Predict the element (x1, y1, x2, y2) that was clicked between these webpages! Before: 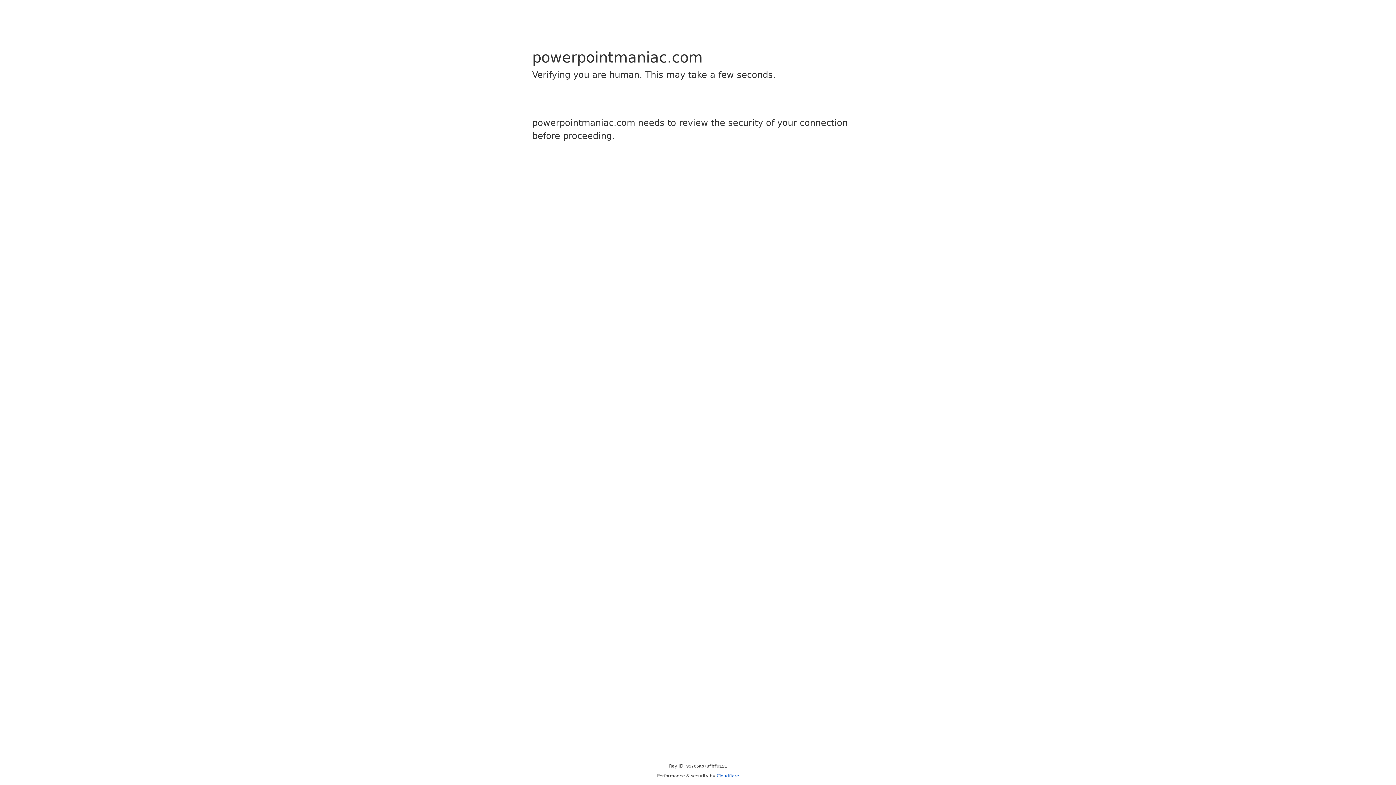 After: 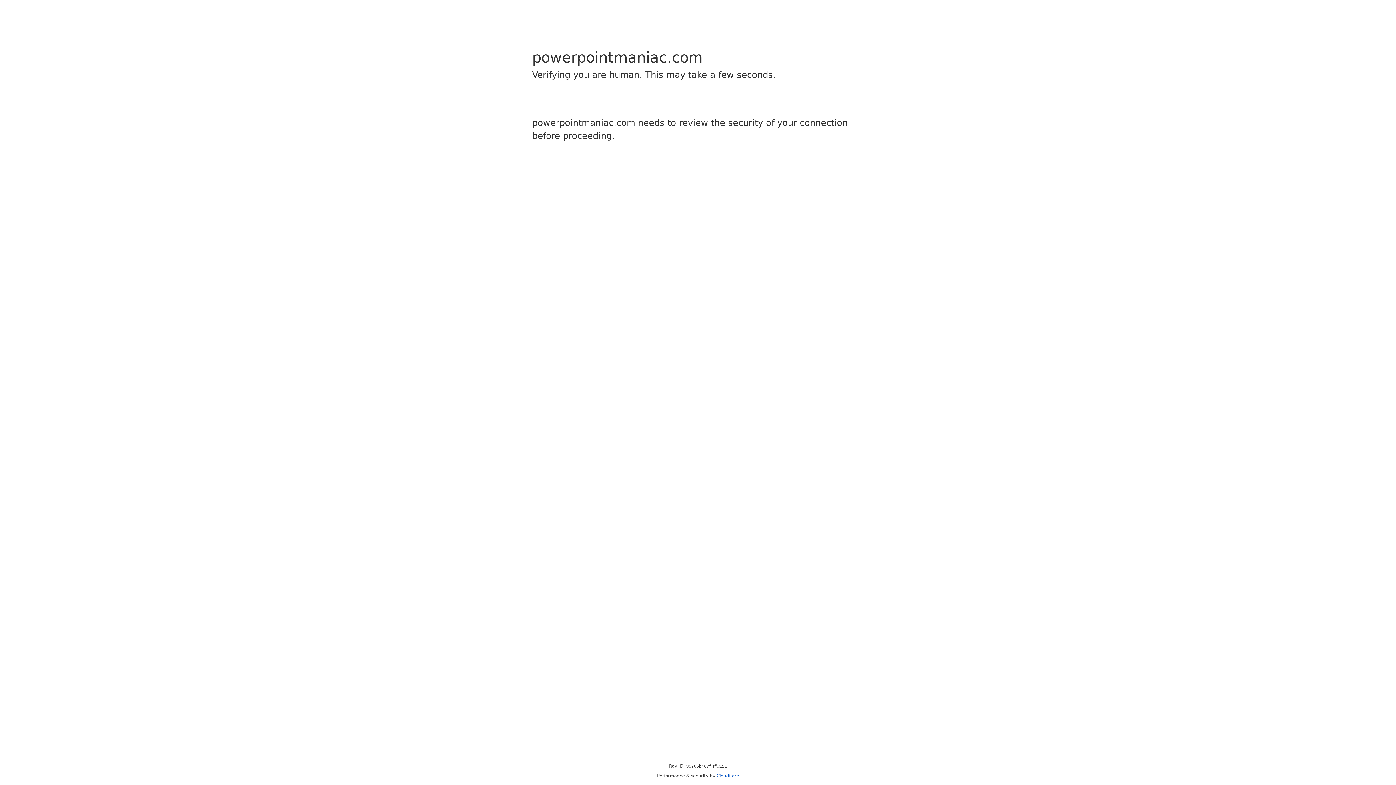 Action: bbox: (716, 773, 739, 778) label: Cloudflare